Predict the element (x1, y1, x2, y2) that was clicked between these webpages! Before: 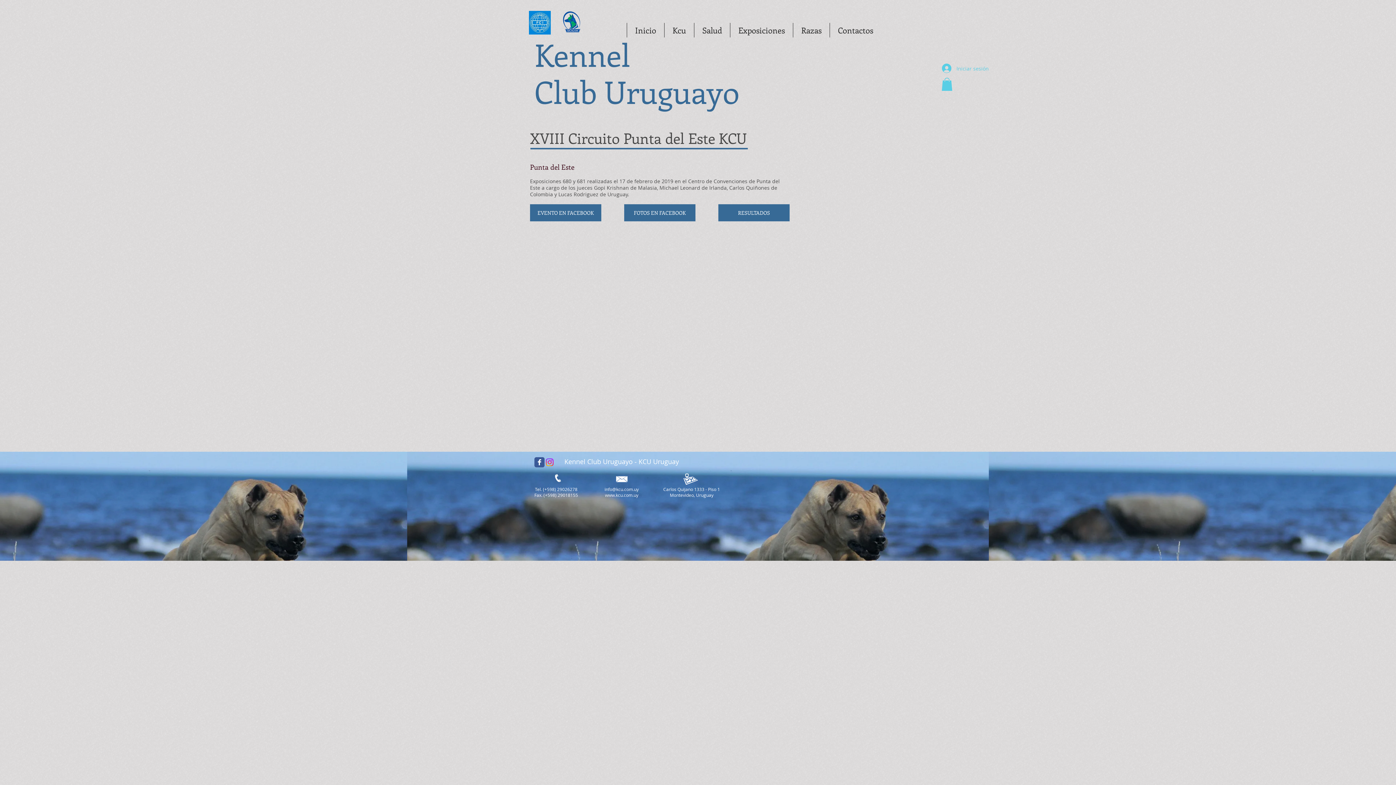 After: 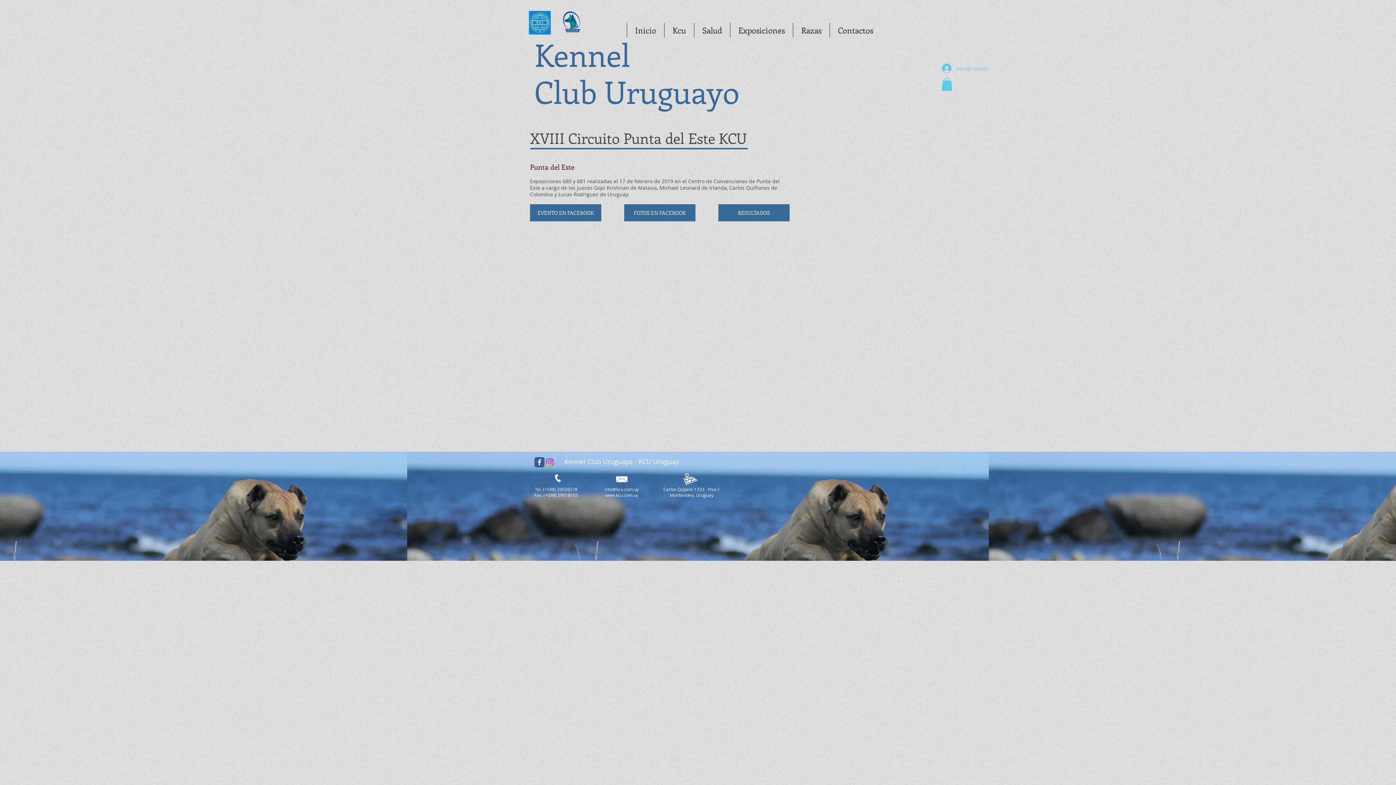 Action: bbox: (664, 22, 694, 37) label: Kcu